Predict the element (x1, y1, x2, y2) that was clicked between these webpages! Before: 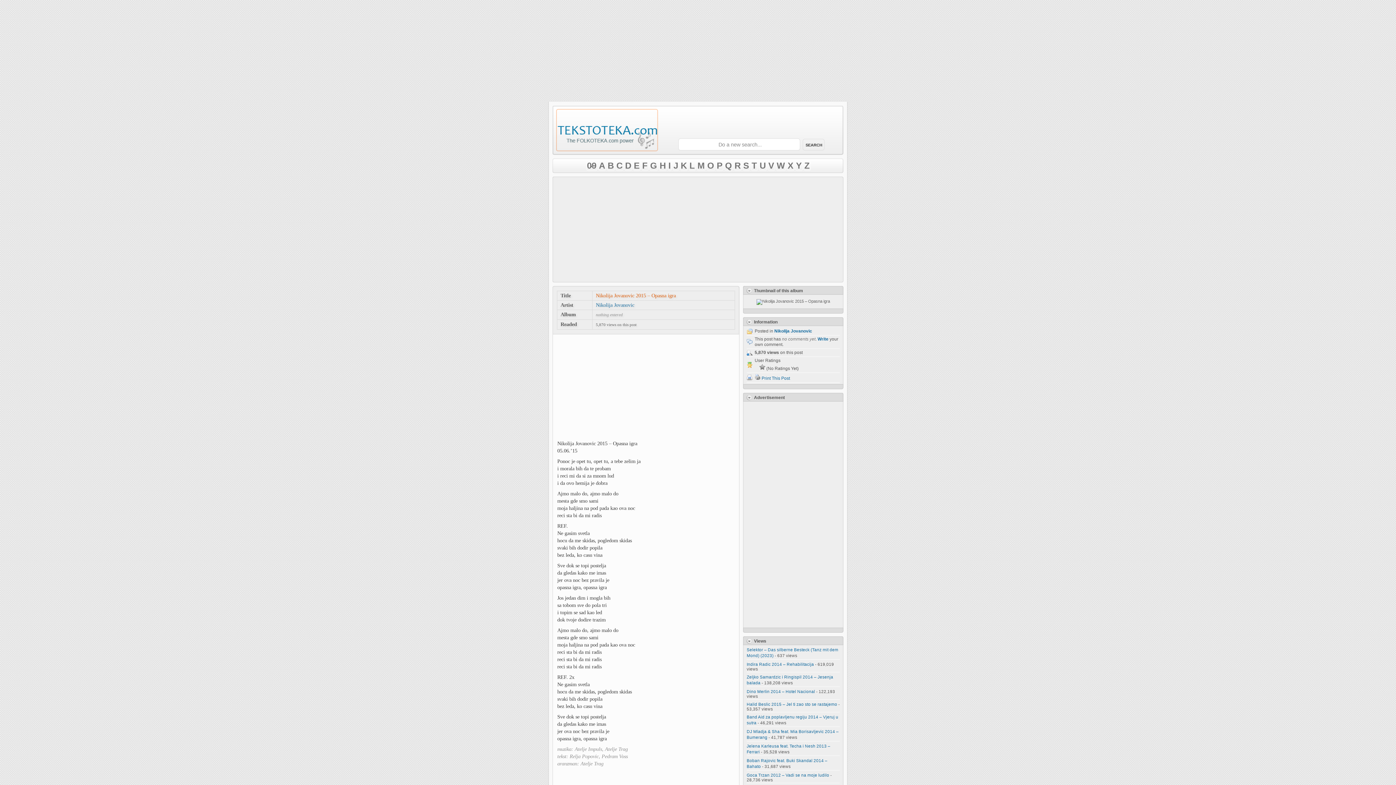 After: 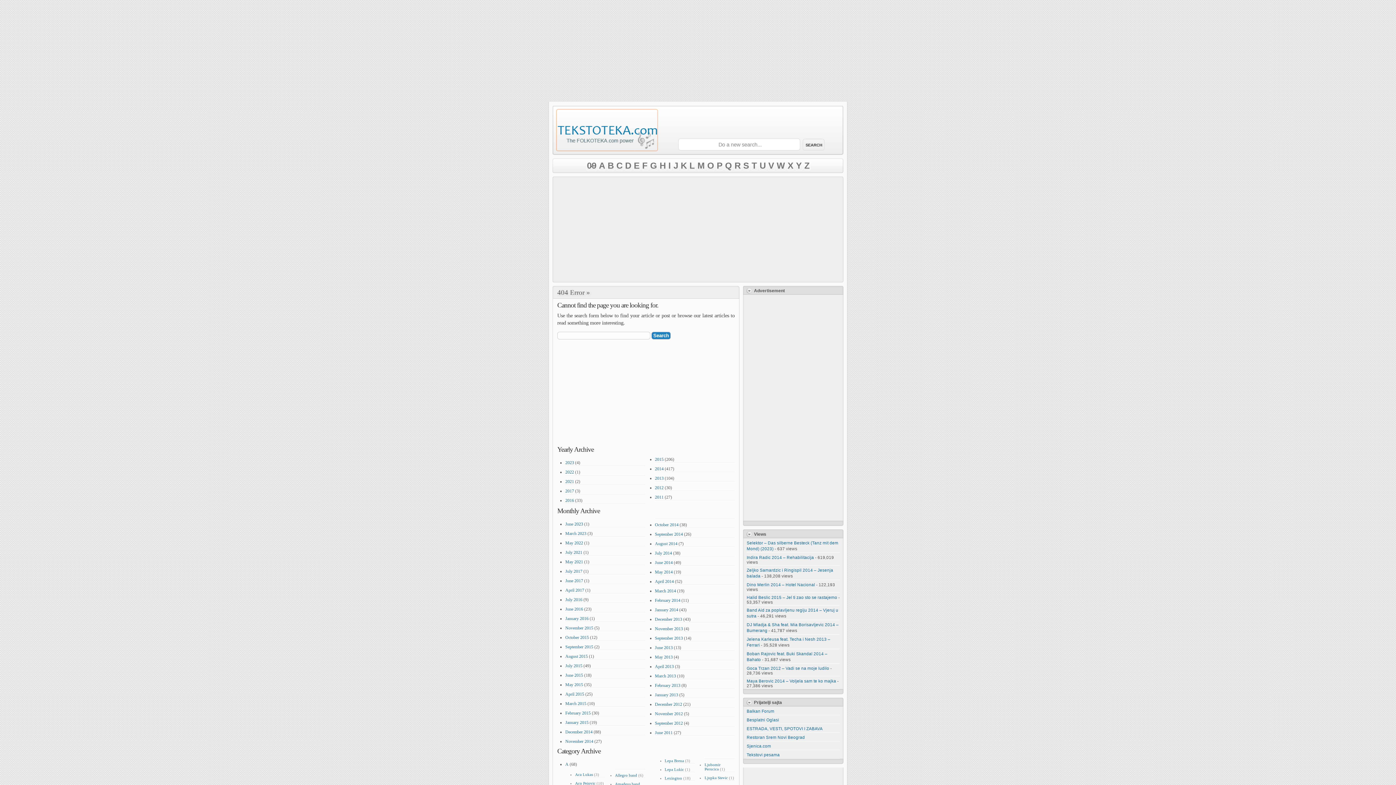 Action: label: X bbox: (787, 160, 794, 170)